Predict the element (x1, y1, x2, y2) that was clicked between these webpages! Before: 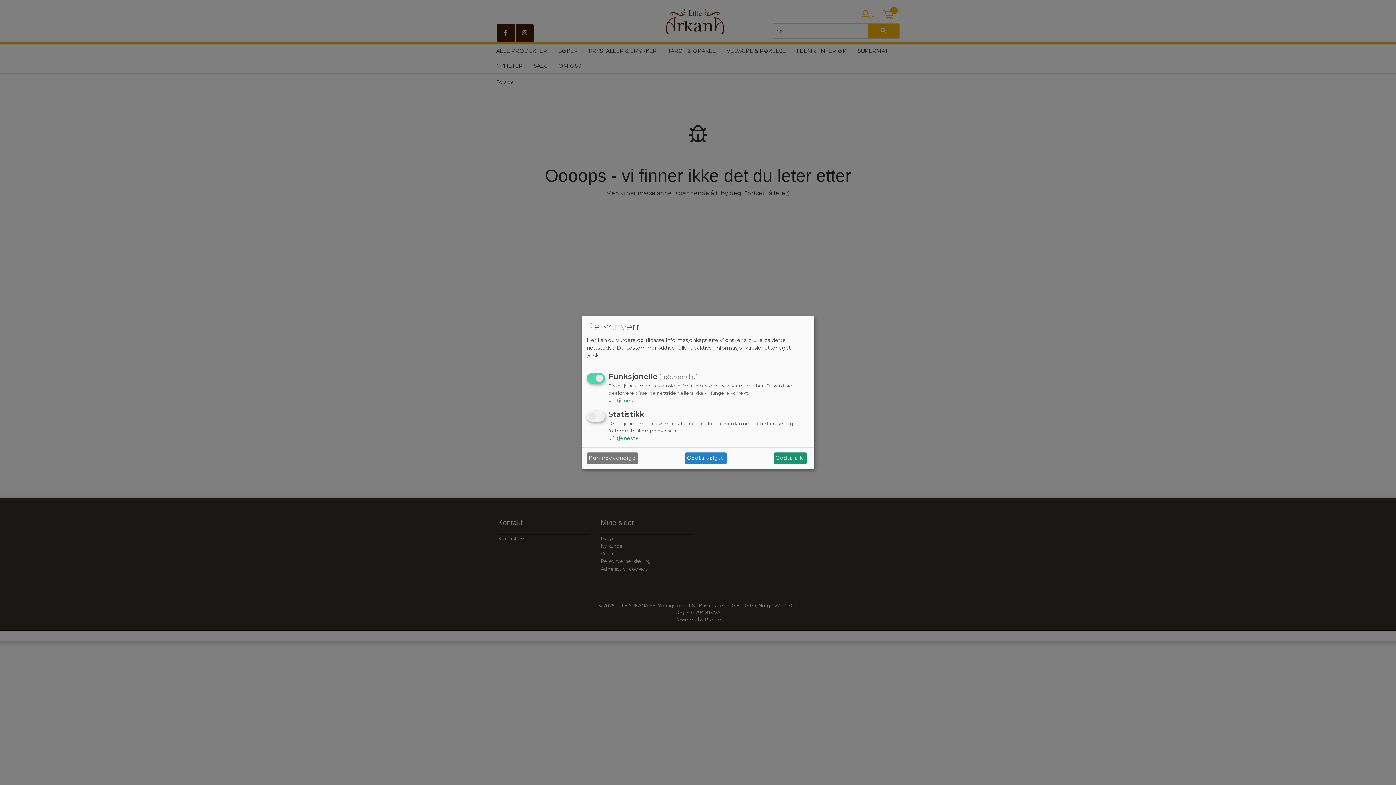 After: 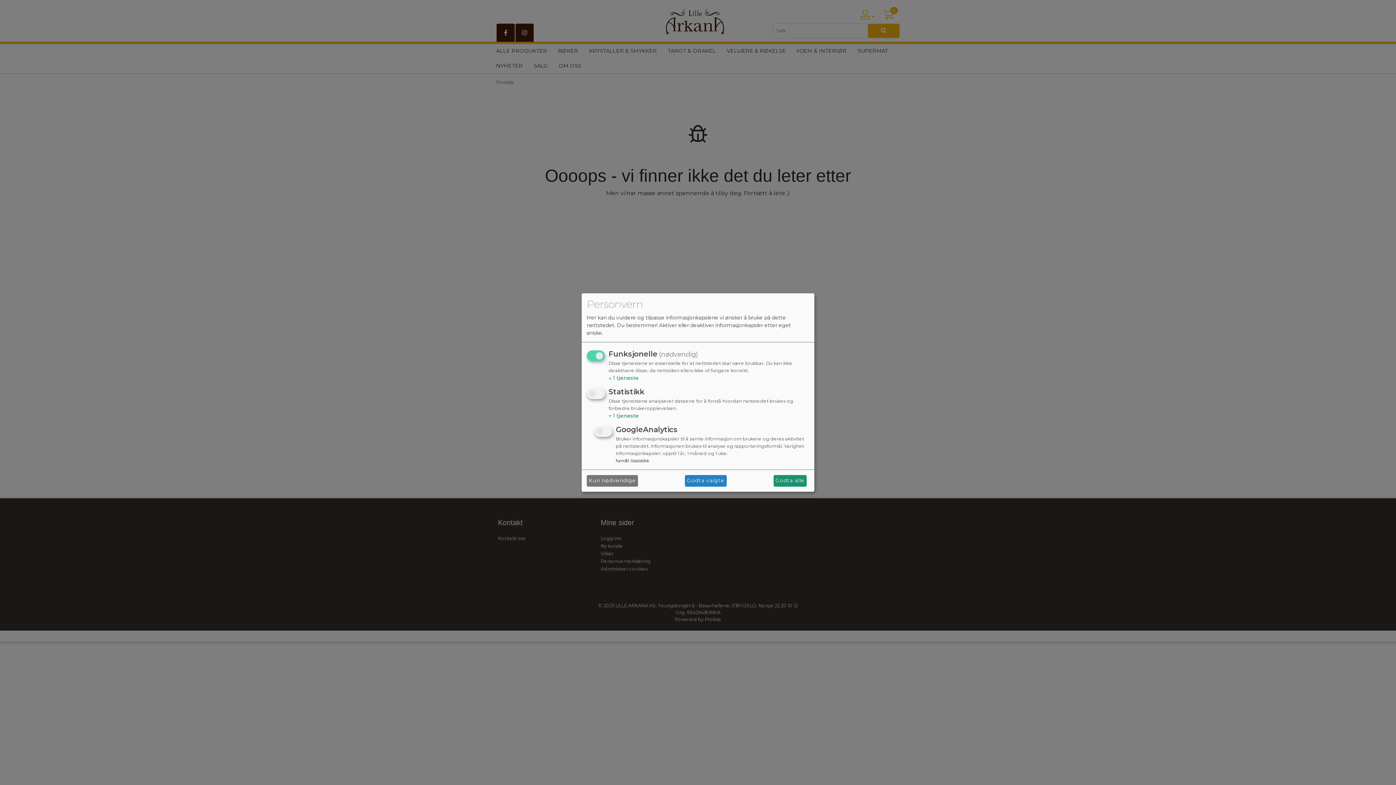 Action: bbox: (608, 435, 638, 441) label: ↓ 1 tjeneste